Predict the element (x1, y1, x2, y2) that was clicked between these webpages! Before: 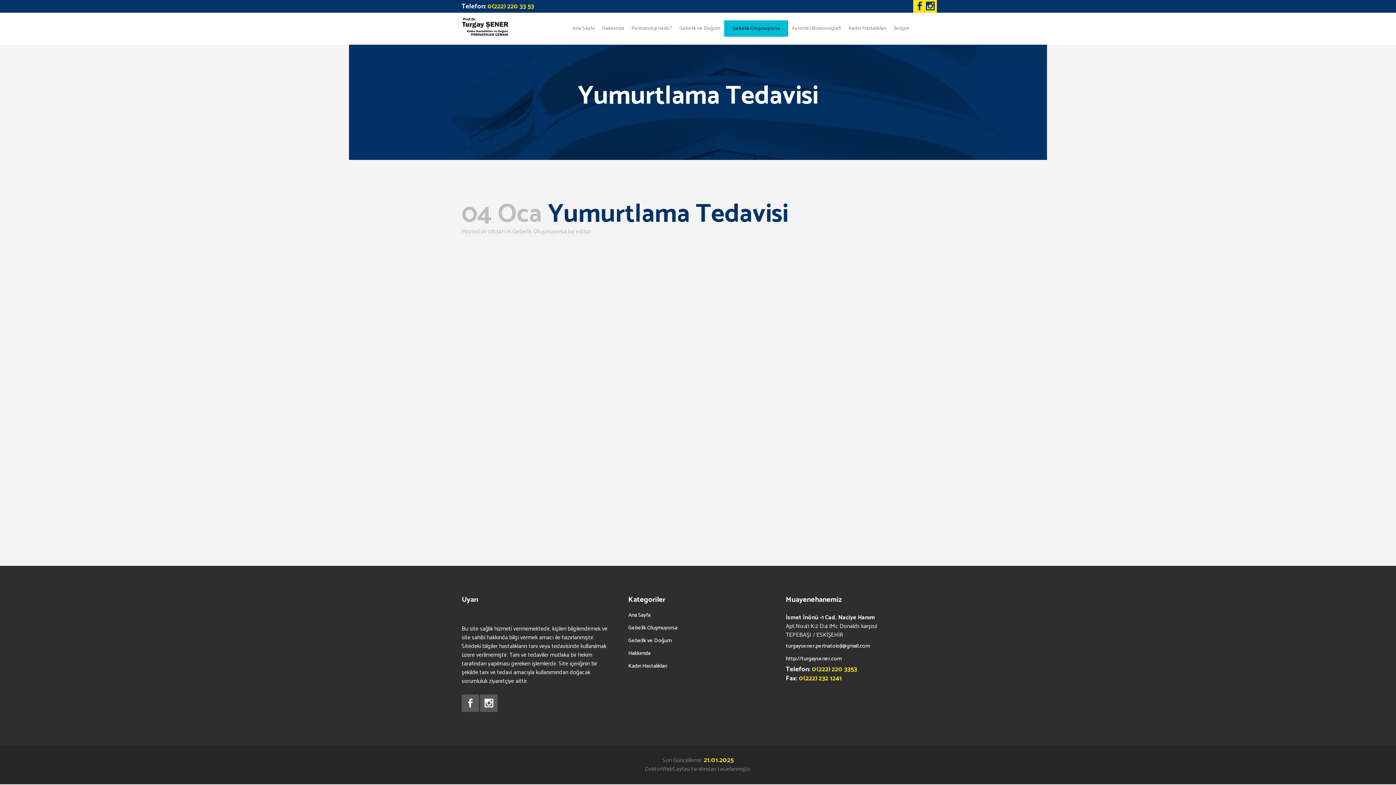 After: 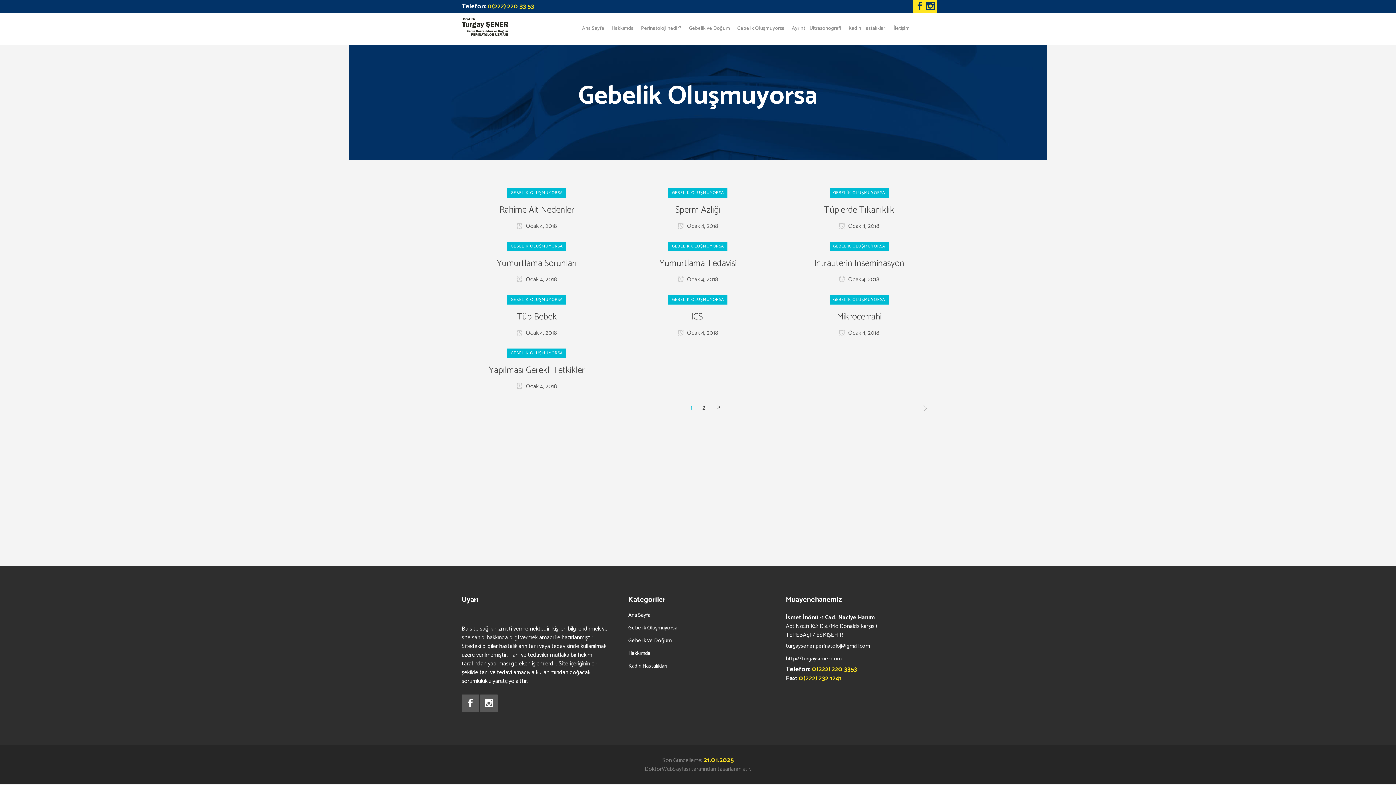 Action: label: Gebelik Oluşmuyorsa bbox: (628, 623, 677, 632)